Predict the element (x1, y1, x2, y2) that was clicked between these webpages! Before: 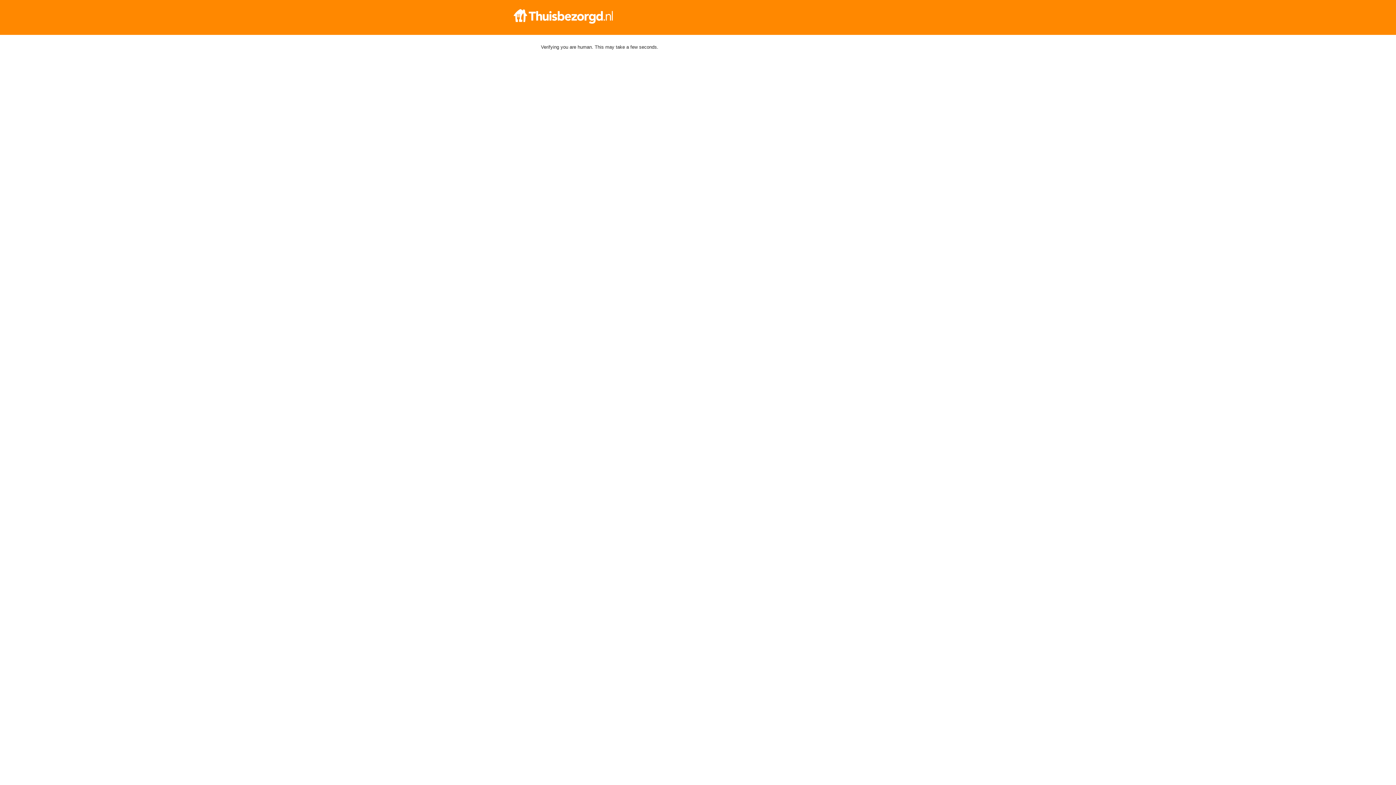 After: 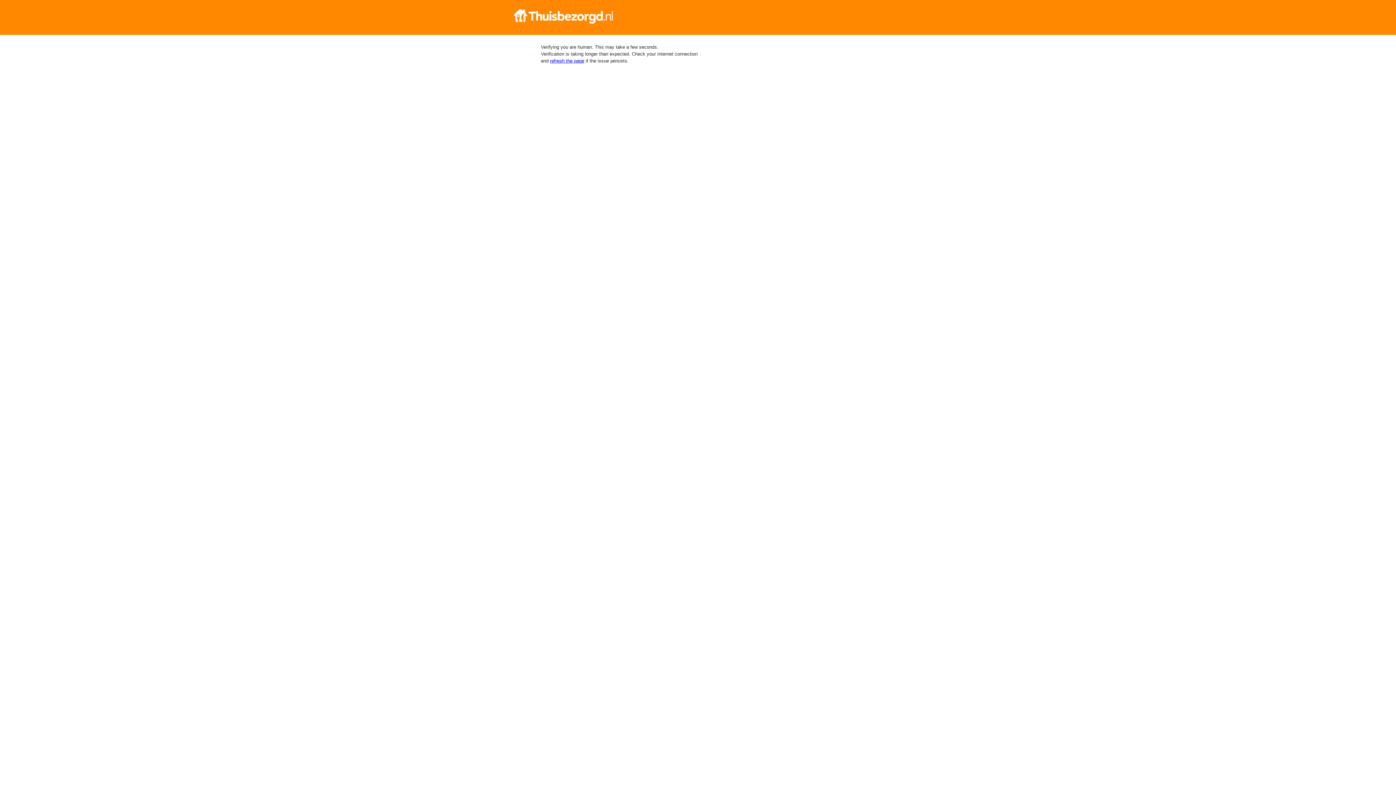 Action: bbox: (512, 9, 884, 23)